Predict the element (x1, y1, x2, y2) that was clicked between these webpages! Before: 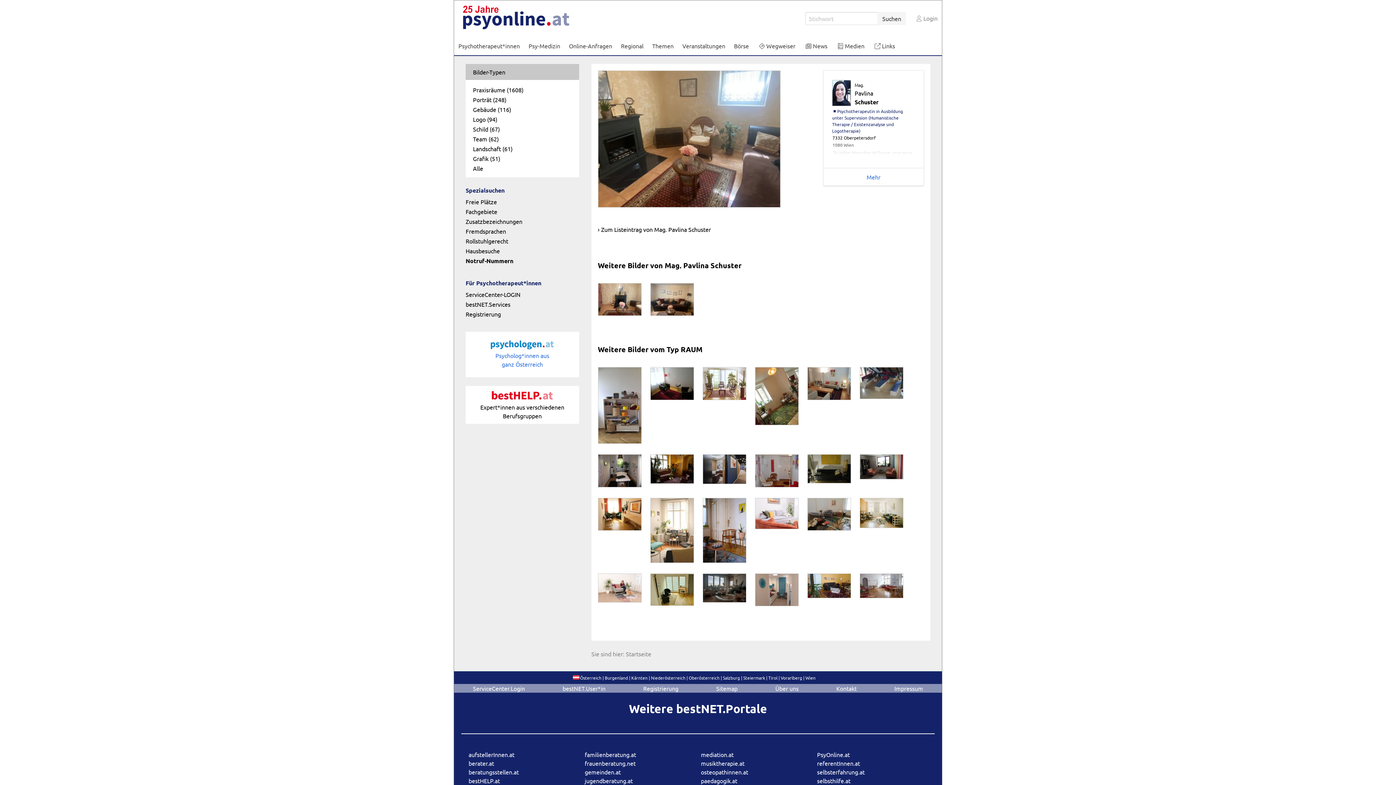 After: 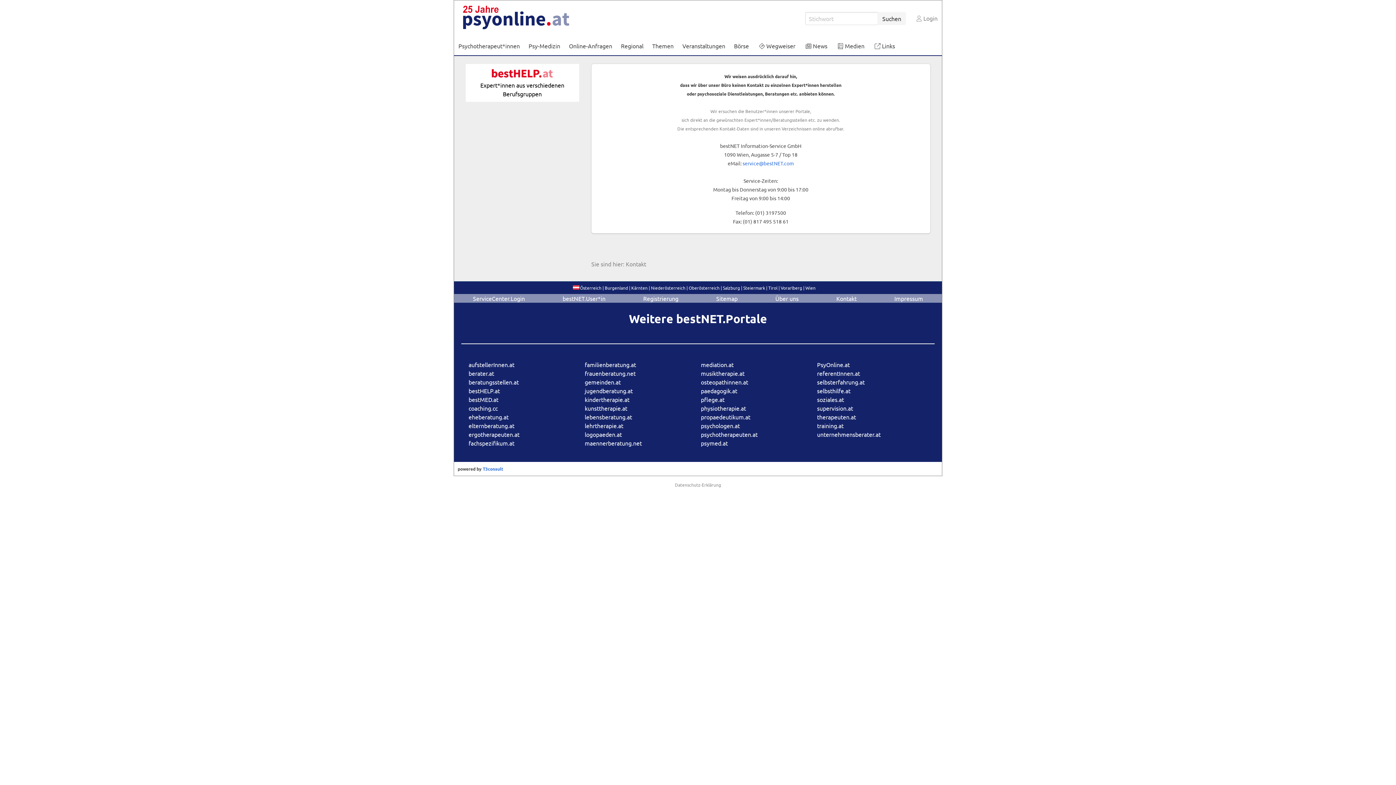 Action: label: Kontakt bbox: (836, 684, 856, 693)